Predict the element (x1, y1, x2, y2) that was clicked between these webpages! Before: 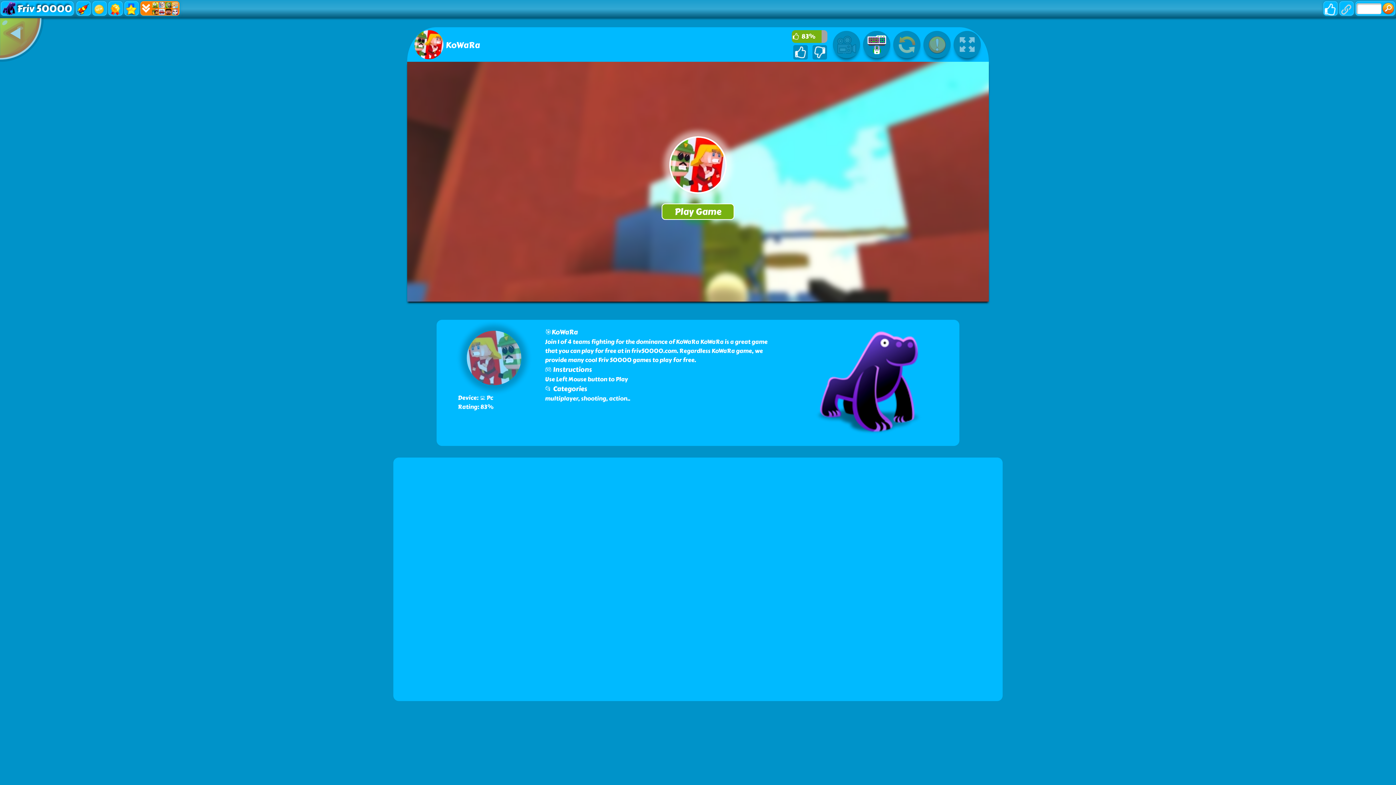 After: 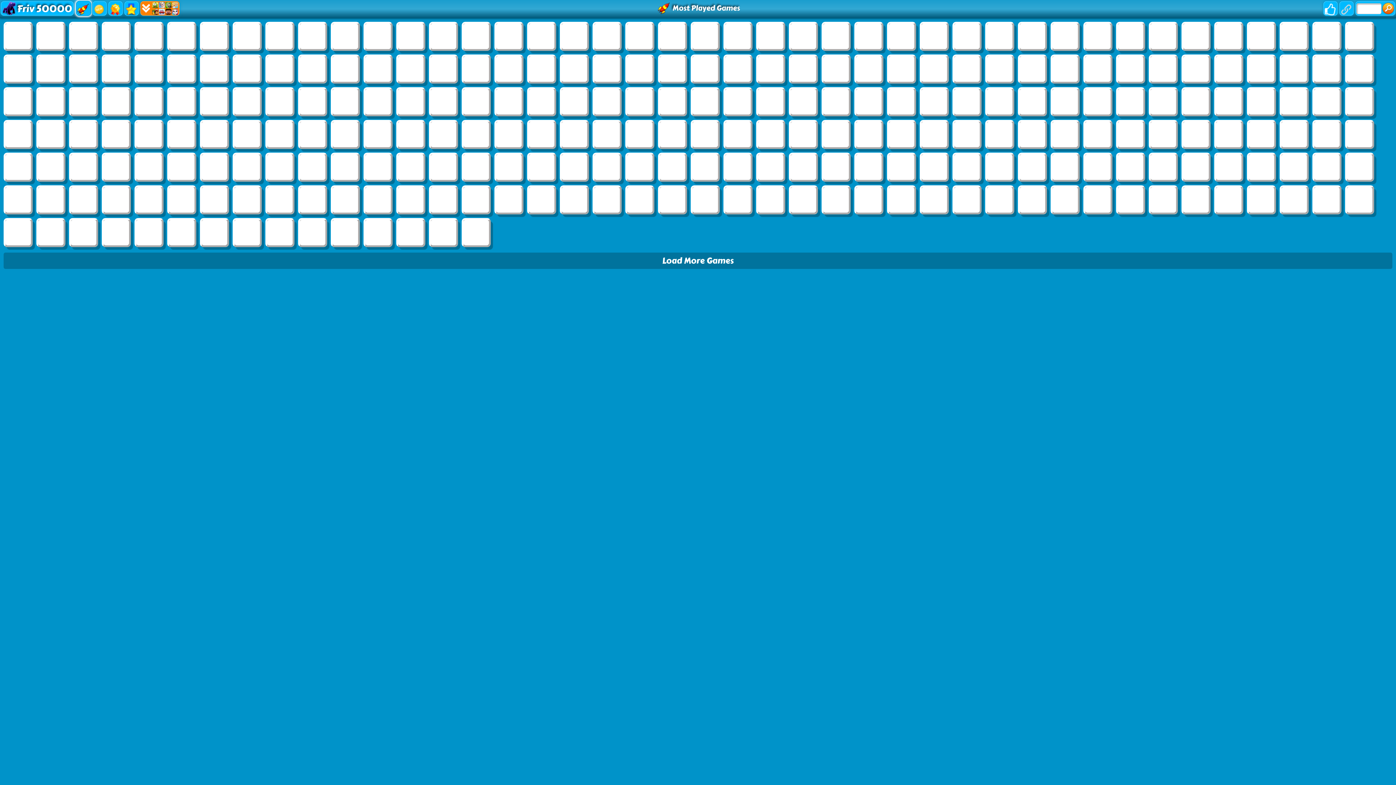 Action: bbox: (76, 0, 91, 16)